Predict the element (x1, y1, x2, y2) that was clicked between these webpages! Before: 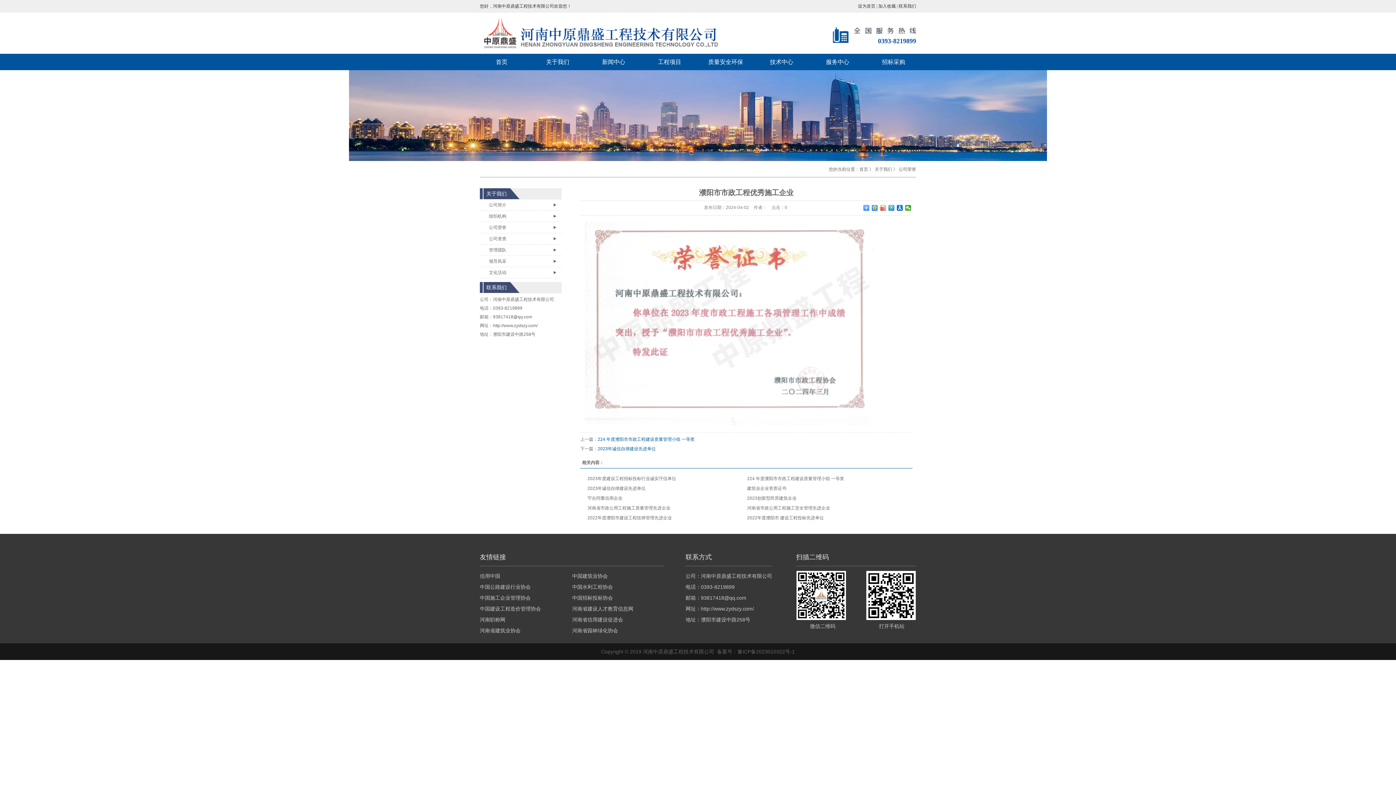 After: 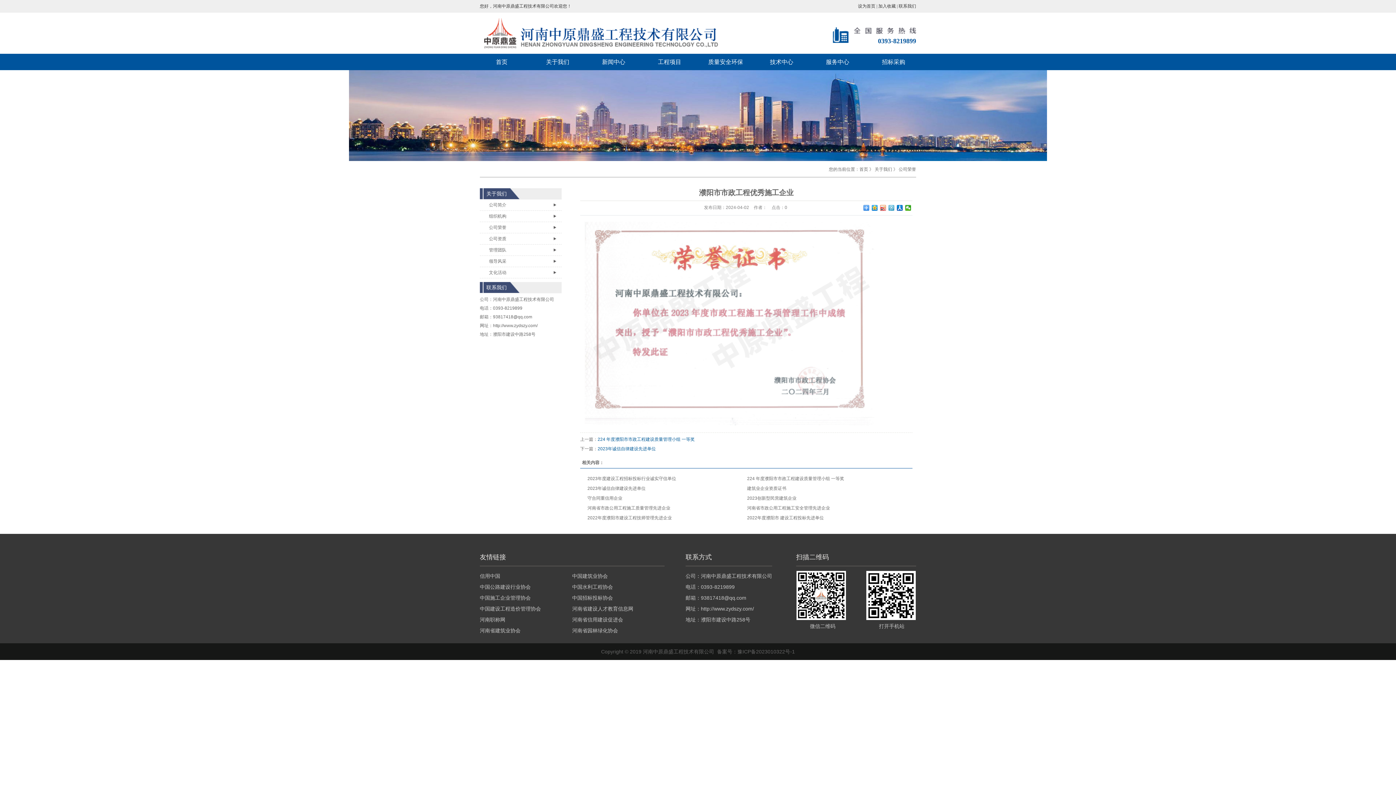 Action: bbox: (888, 205, 894, 210)